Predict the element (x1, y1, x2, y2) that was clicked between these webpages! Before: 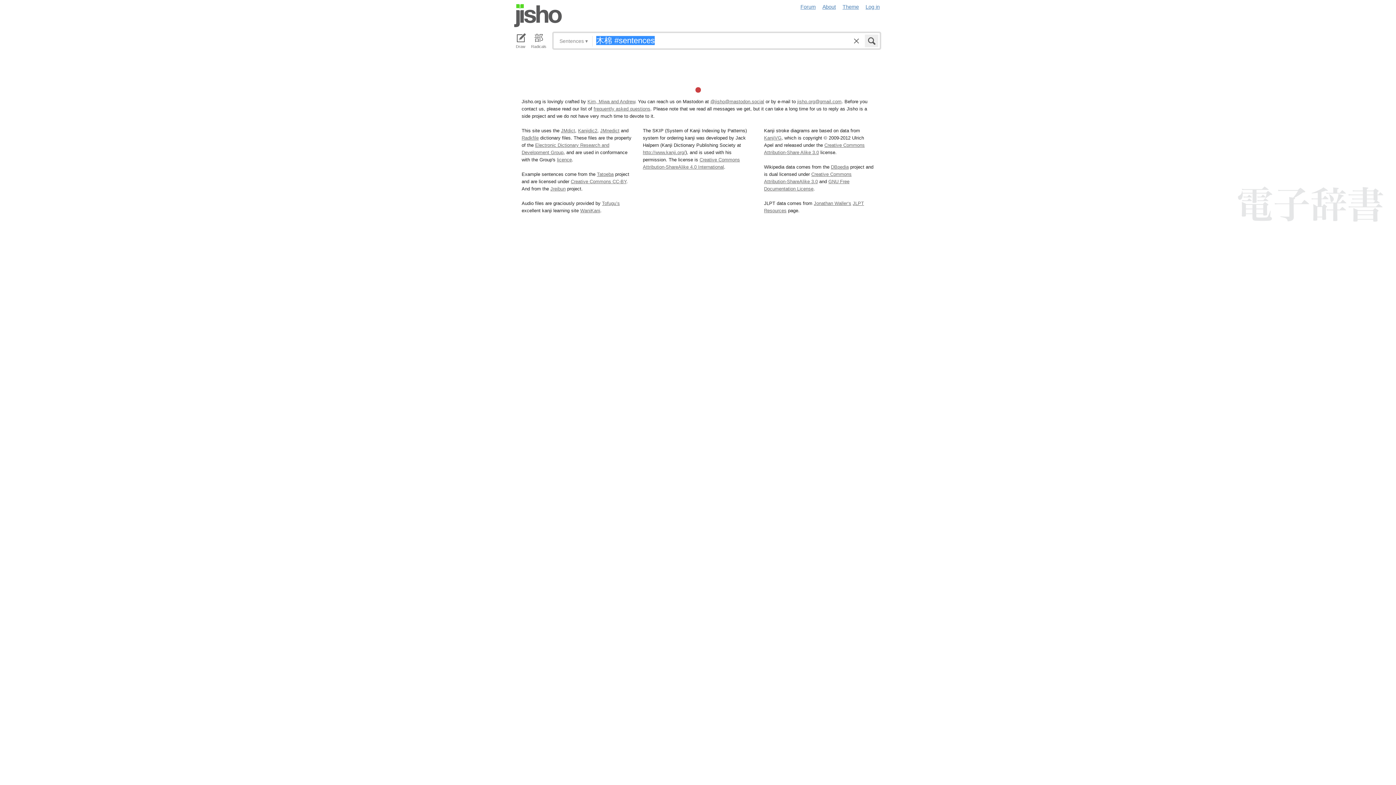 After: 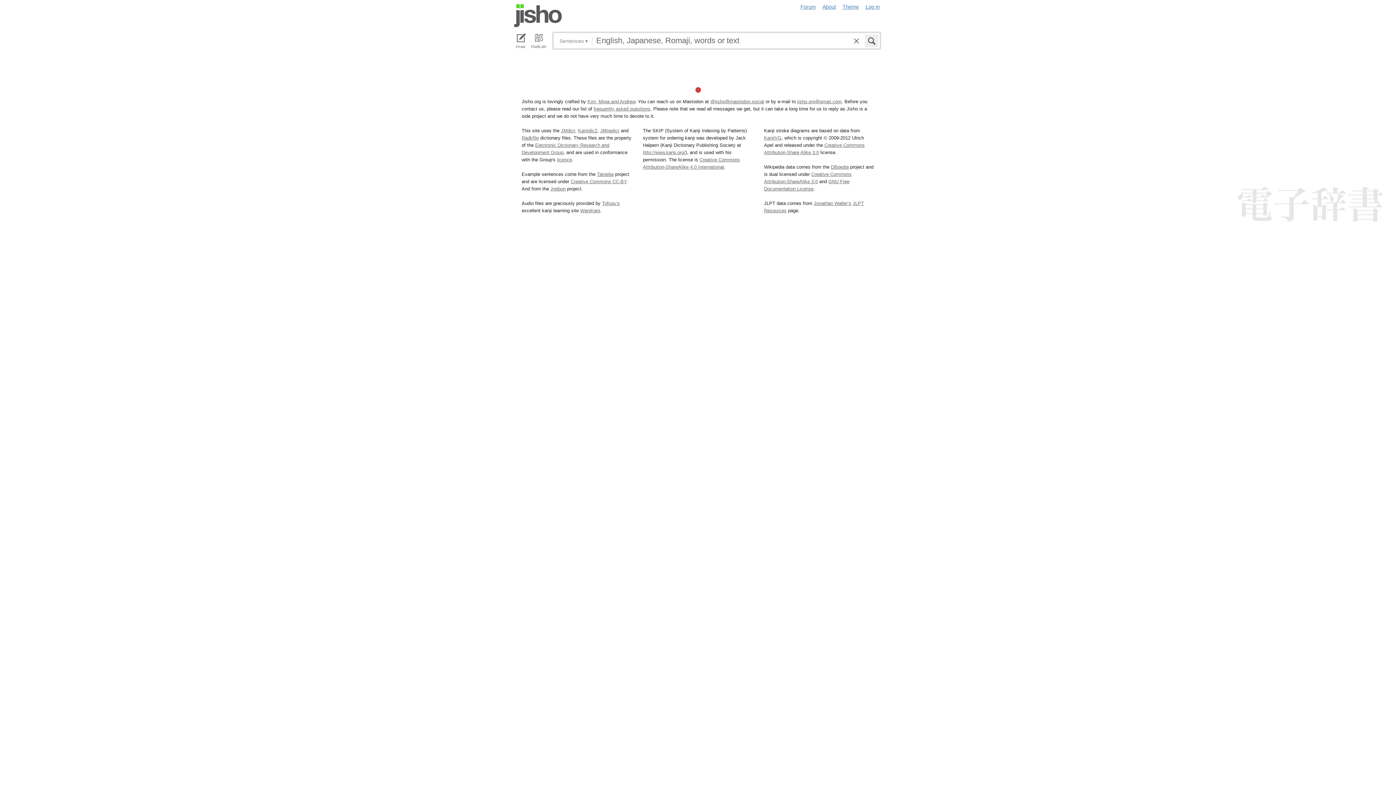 Action: bbox: (850, 34, 863, 48)